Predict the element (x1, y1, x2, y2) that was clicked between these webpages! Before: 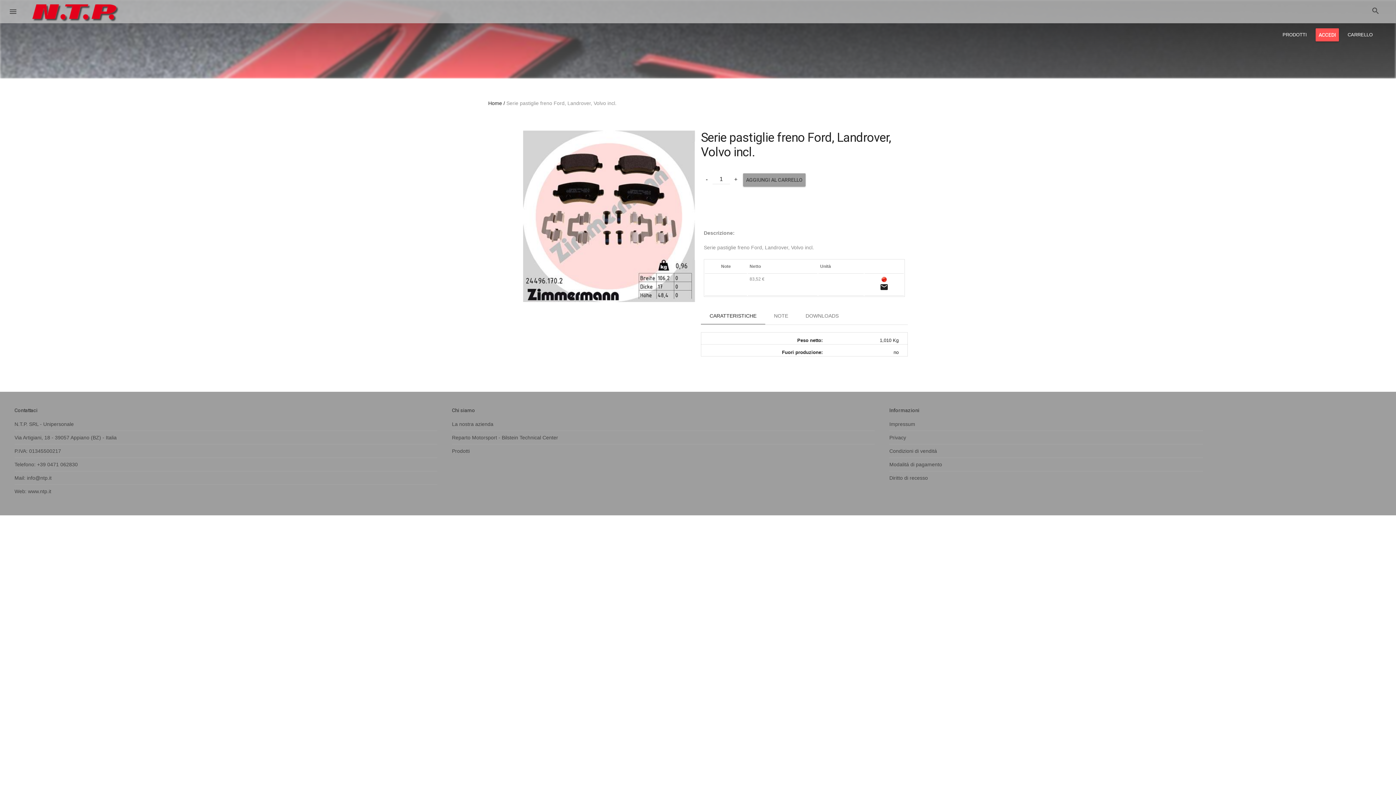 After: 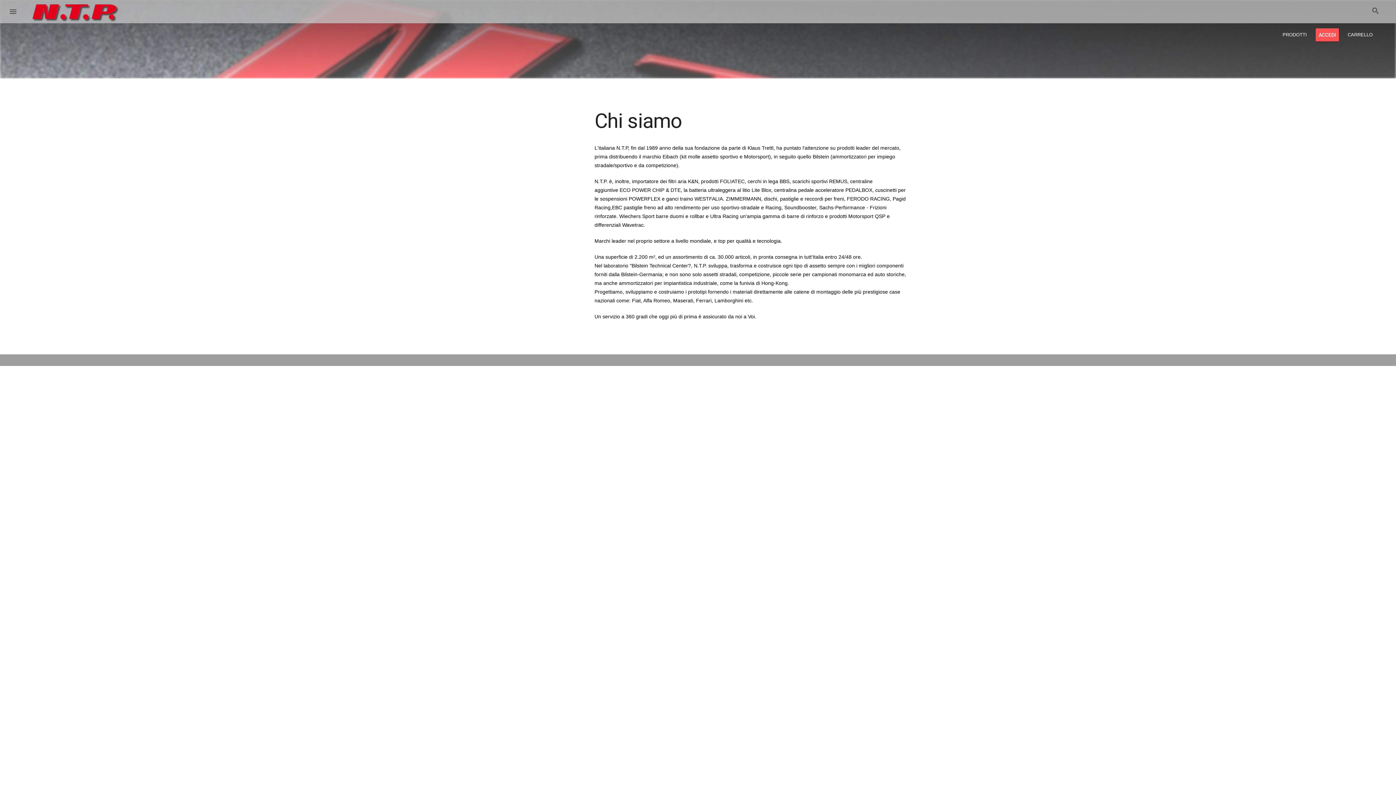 Action: bbox: (452, 421, 493, 427) label: La nostra azienda